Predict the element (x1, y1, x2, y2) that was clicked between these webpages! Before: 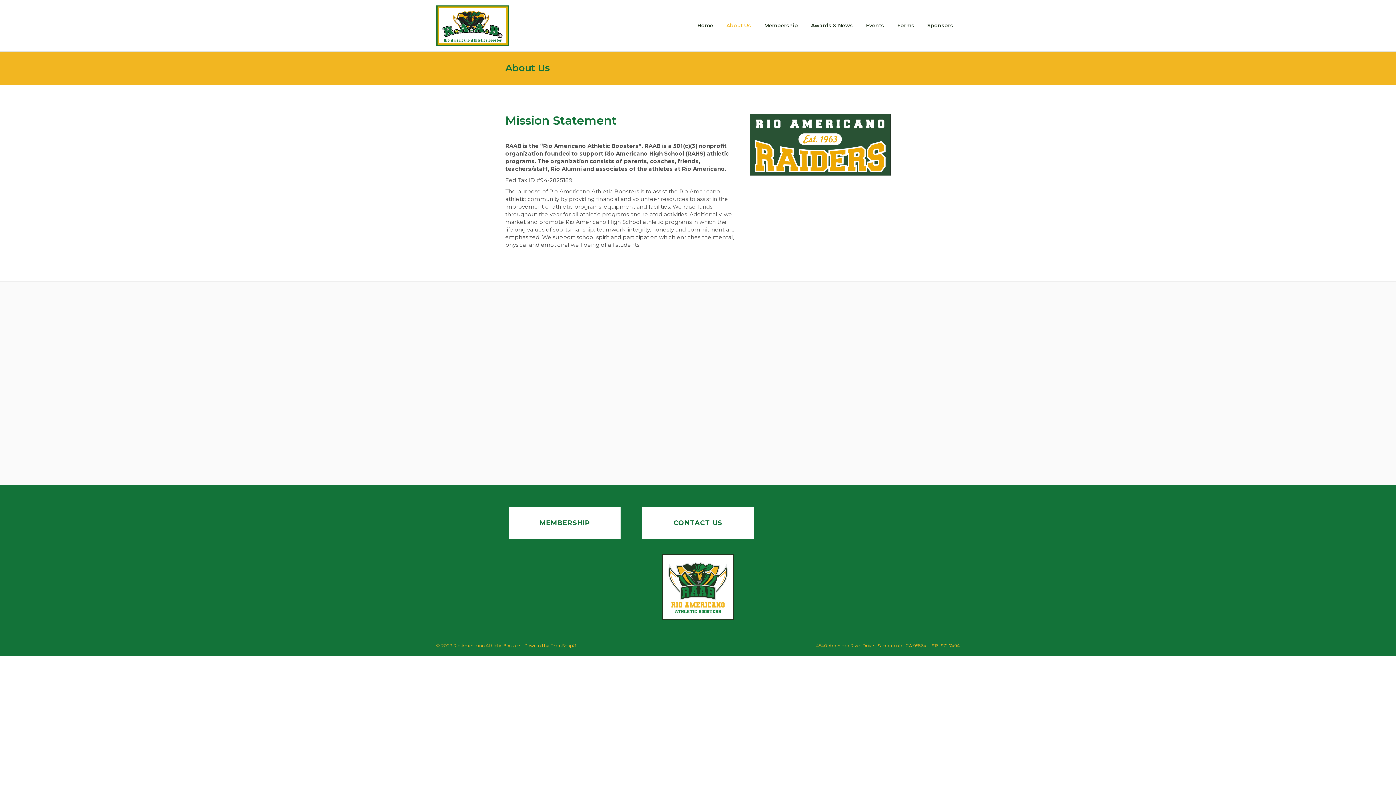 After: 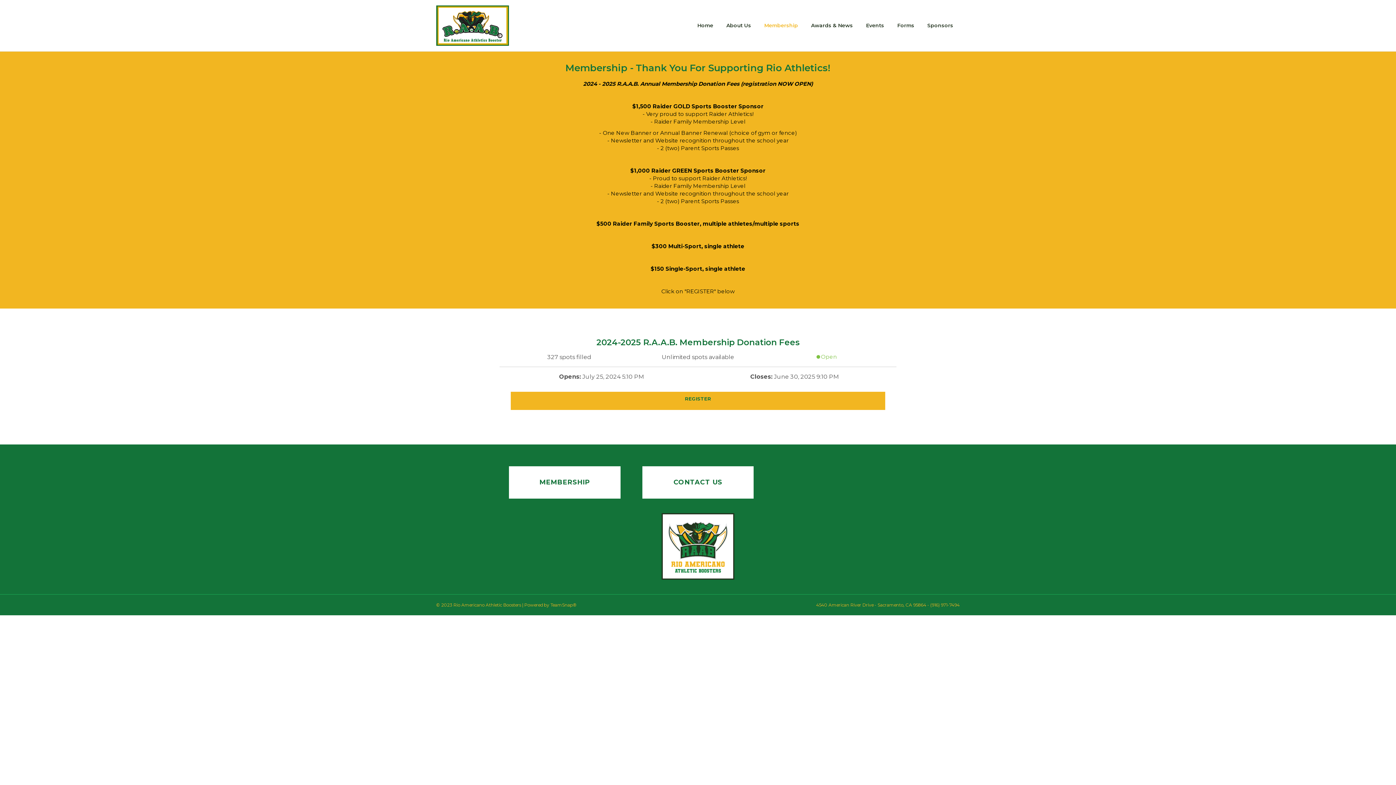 Action: bbox: (757, 16, 804, 34) label: Membership